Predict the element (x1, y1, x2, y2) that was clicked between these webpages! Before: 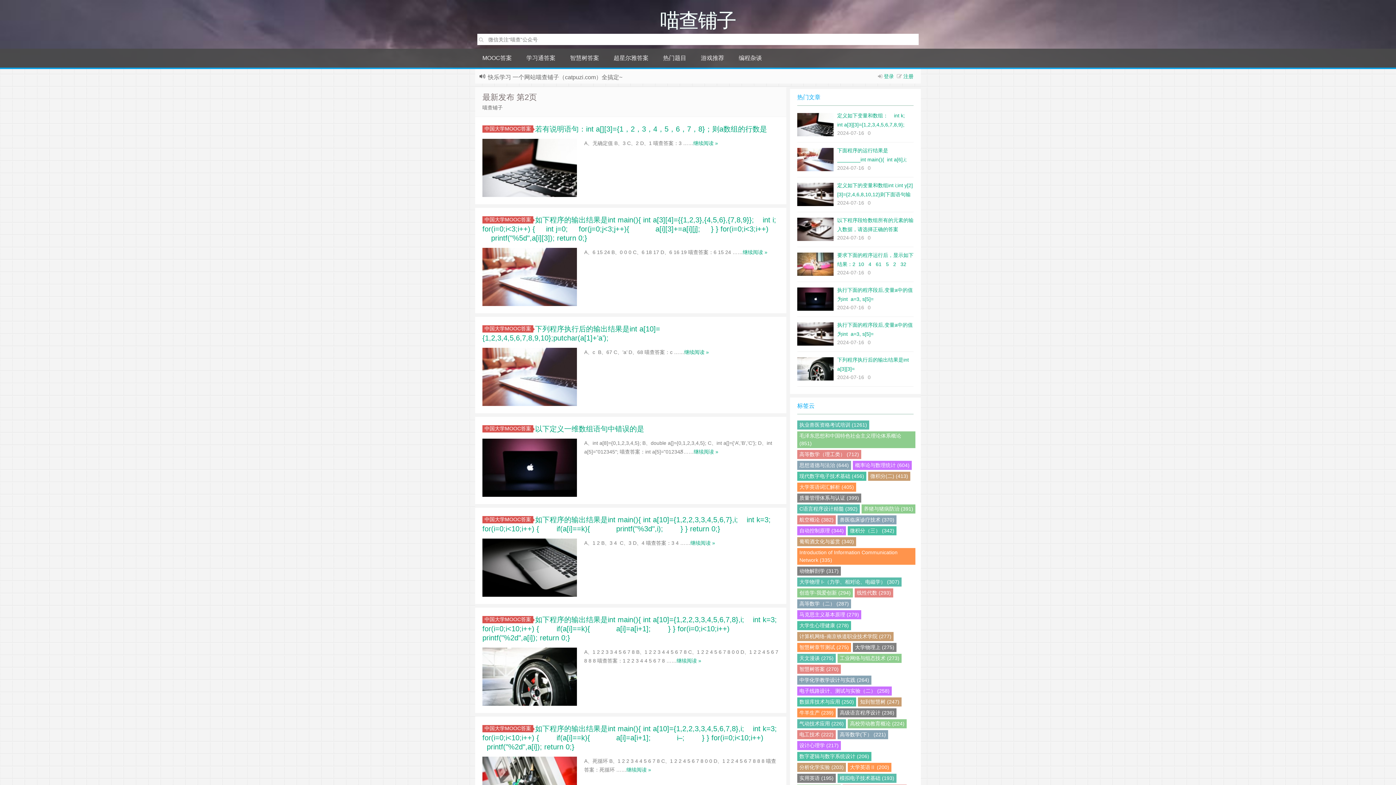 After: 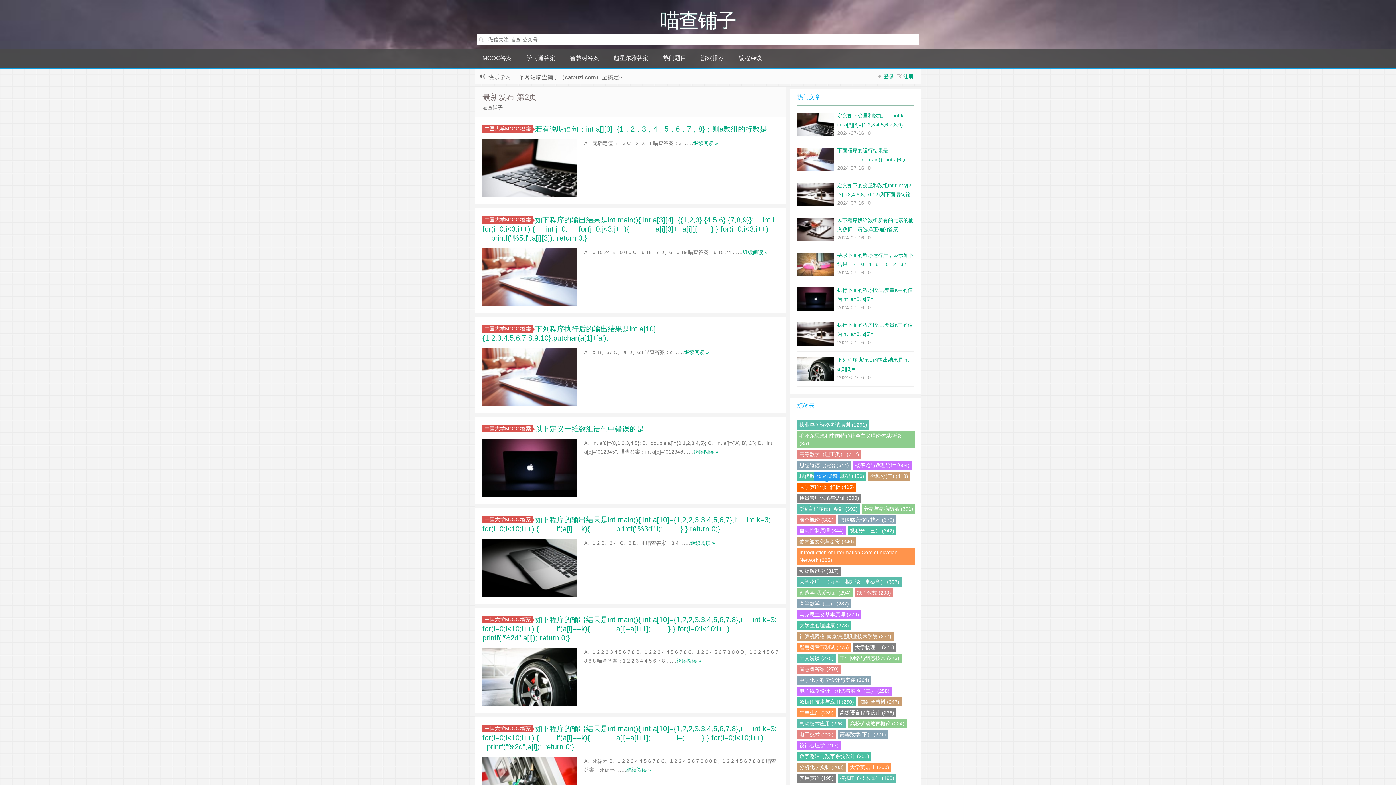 Action: bbox: (797, 482, 856, 492) label: 大学英语词汇解析 (405)